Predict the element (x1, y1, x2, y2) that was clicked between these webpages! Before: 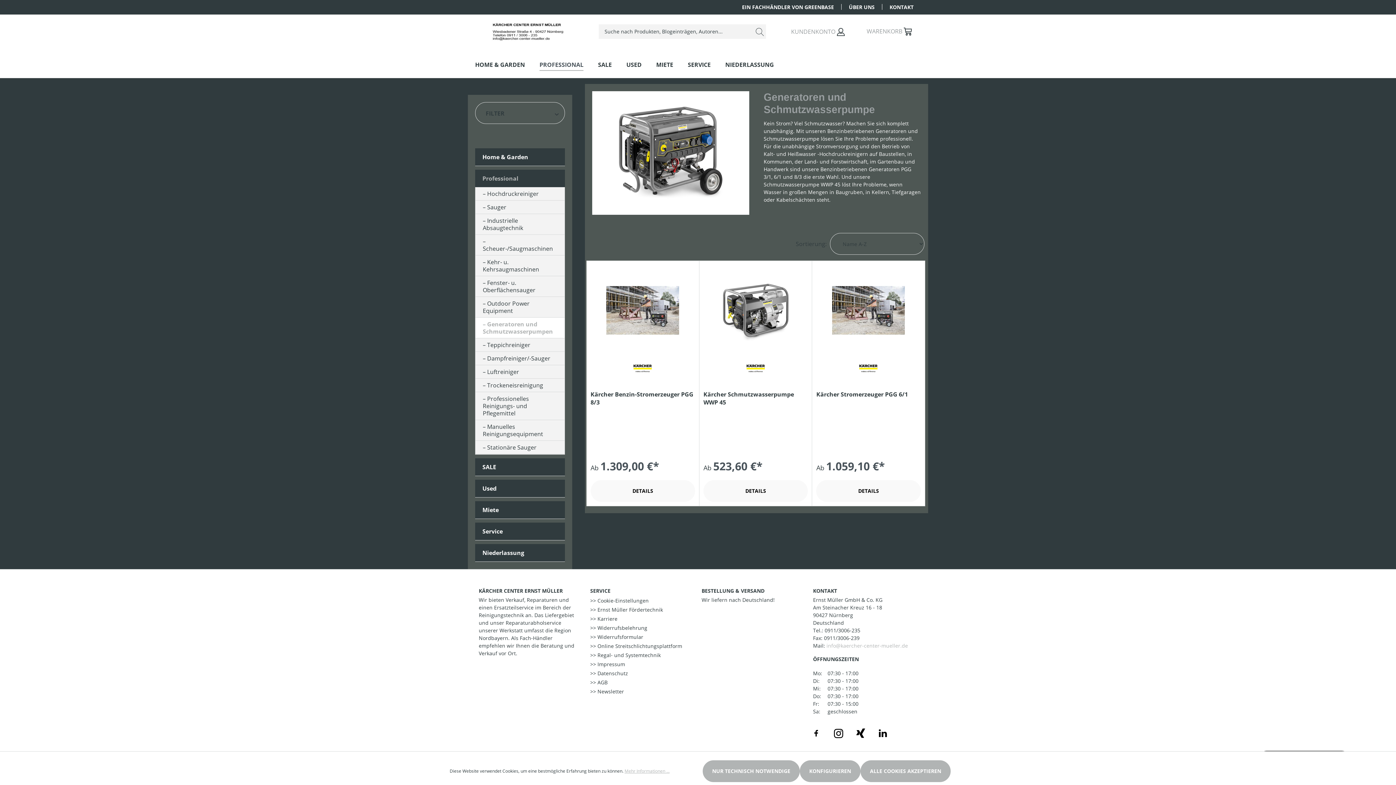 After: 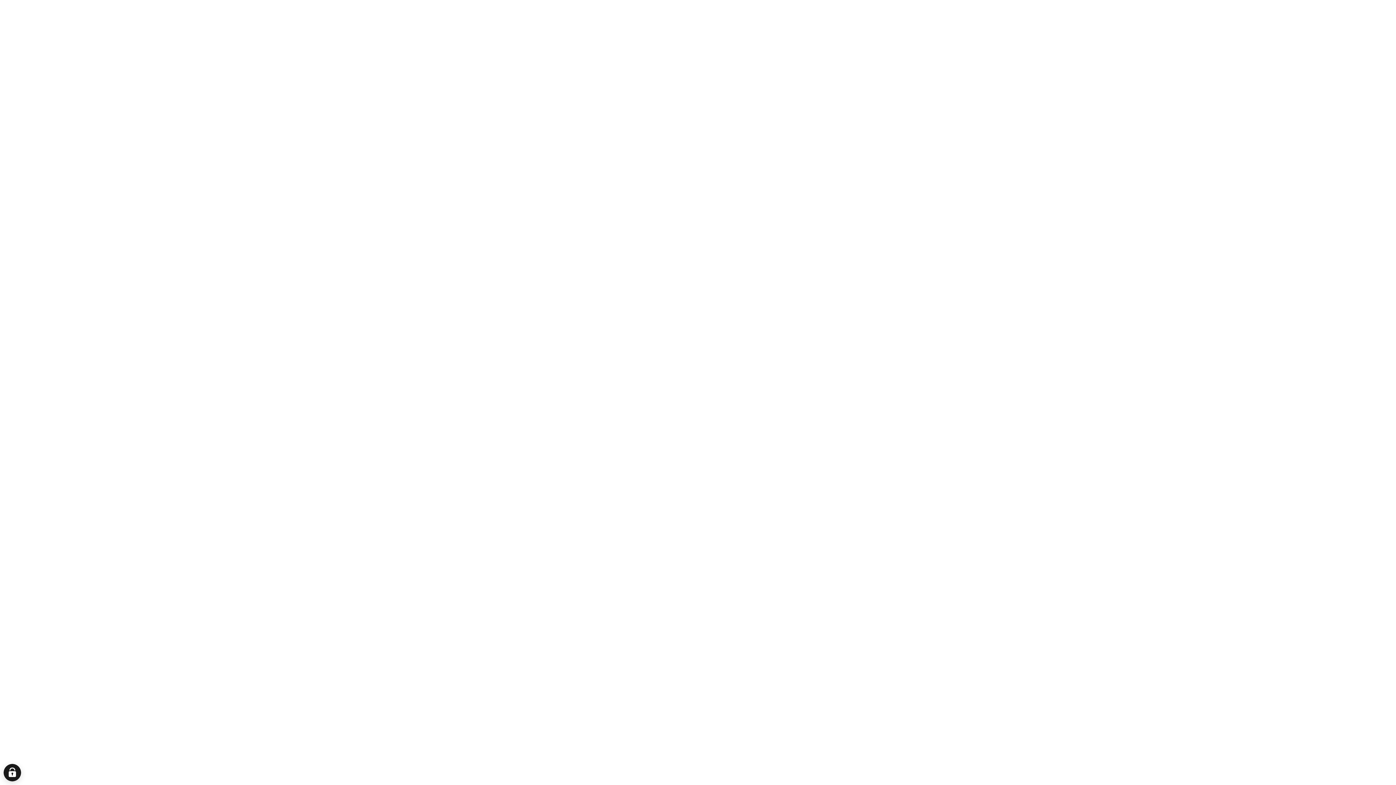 Action: bbox: (590, 615, 617, 622) label: >> Karriere